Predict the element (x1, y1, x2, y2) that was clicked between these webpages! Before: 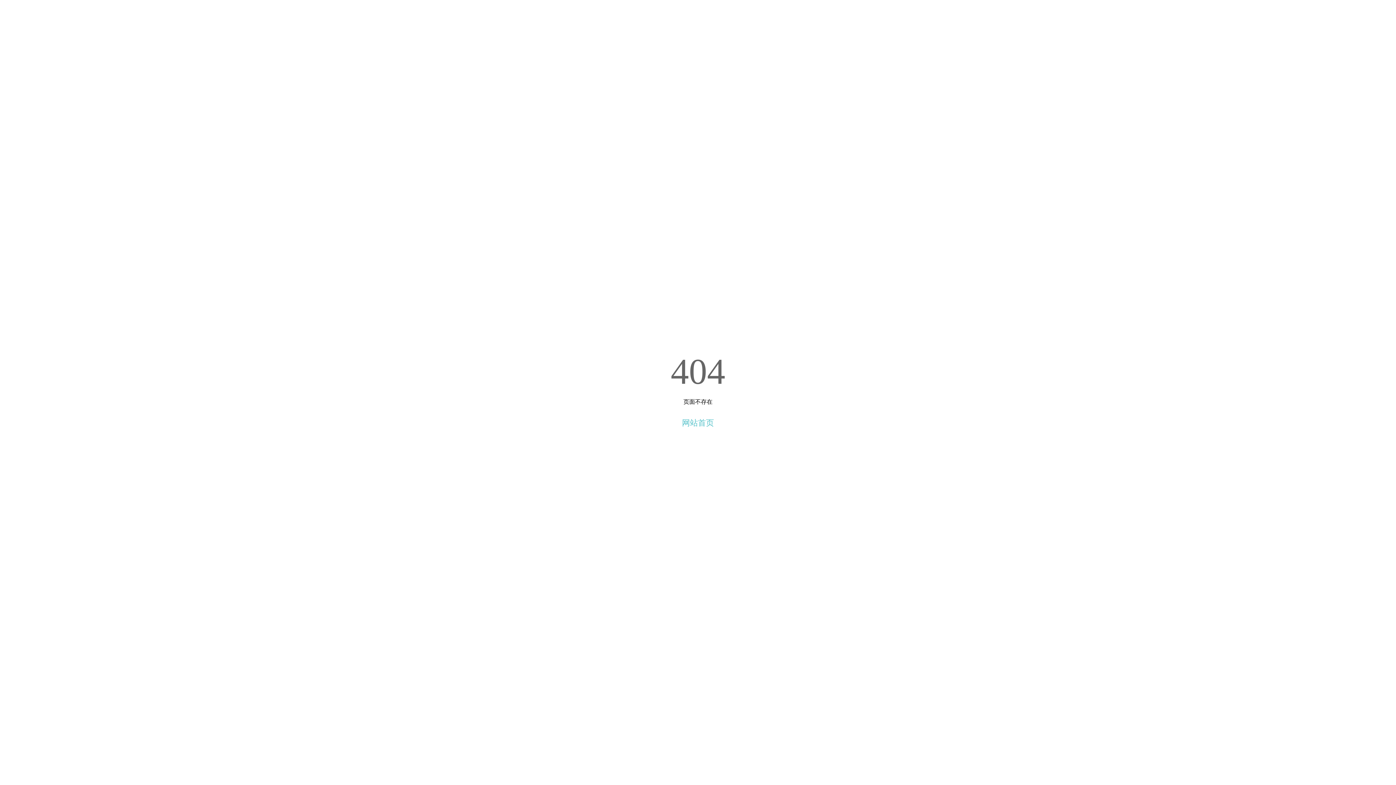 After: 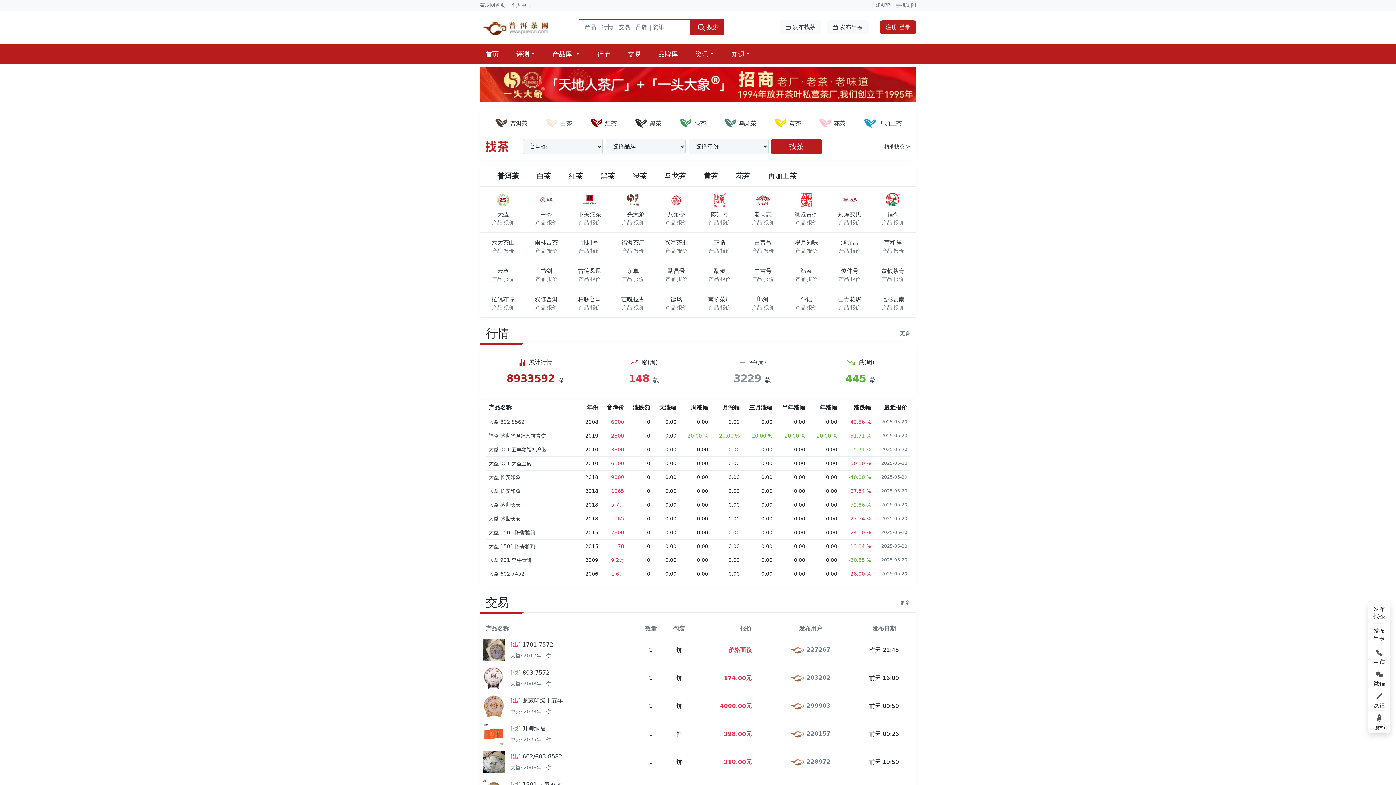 Action: bbox: (682, 418, 714, 427) label: 网站首页